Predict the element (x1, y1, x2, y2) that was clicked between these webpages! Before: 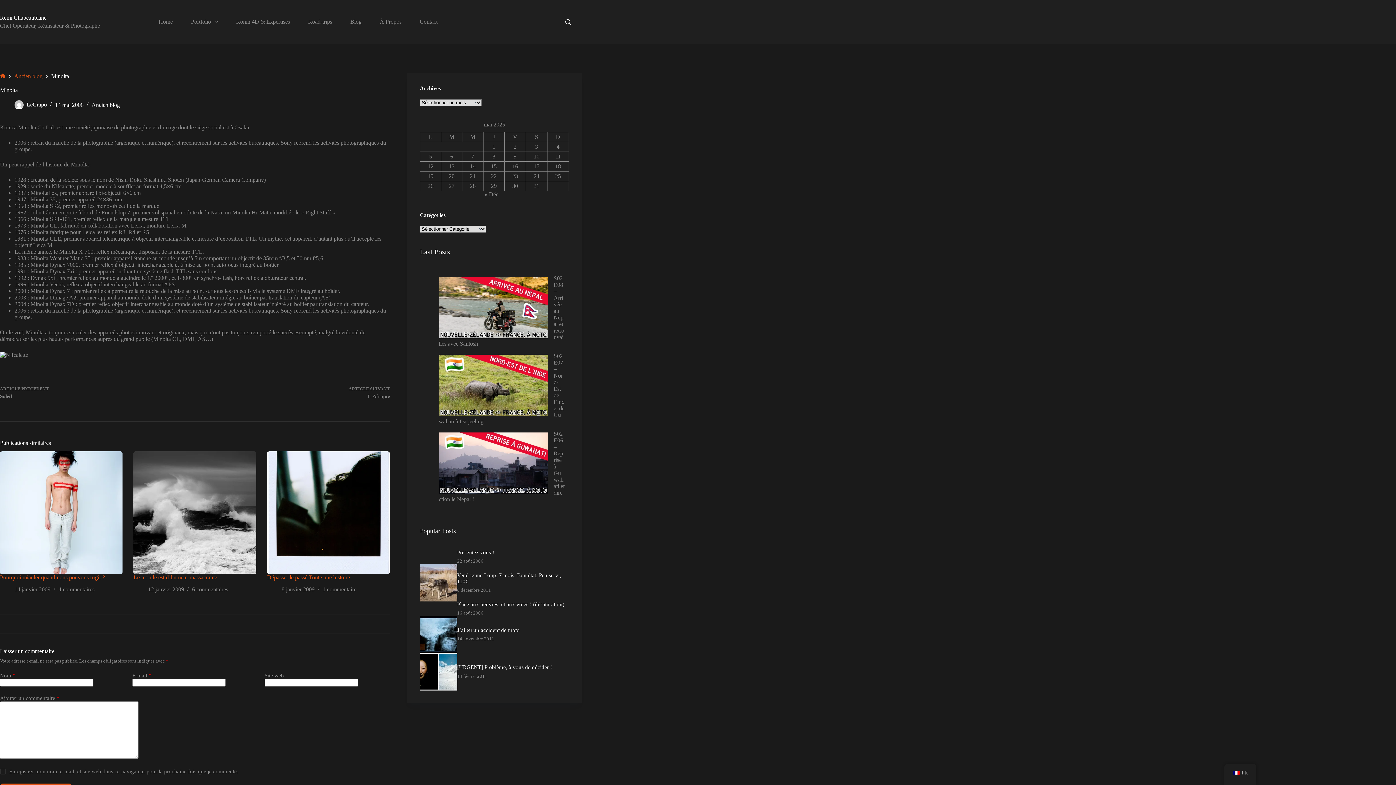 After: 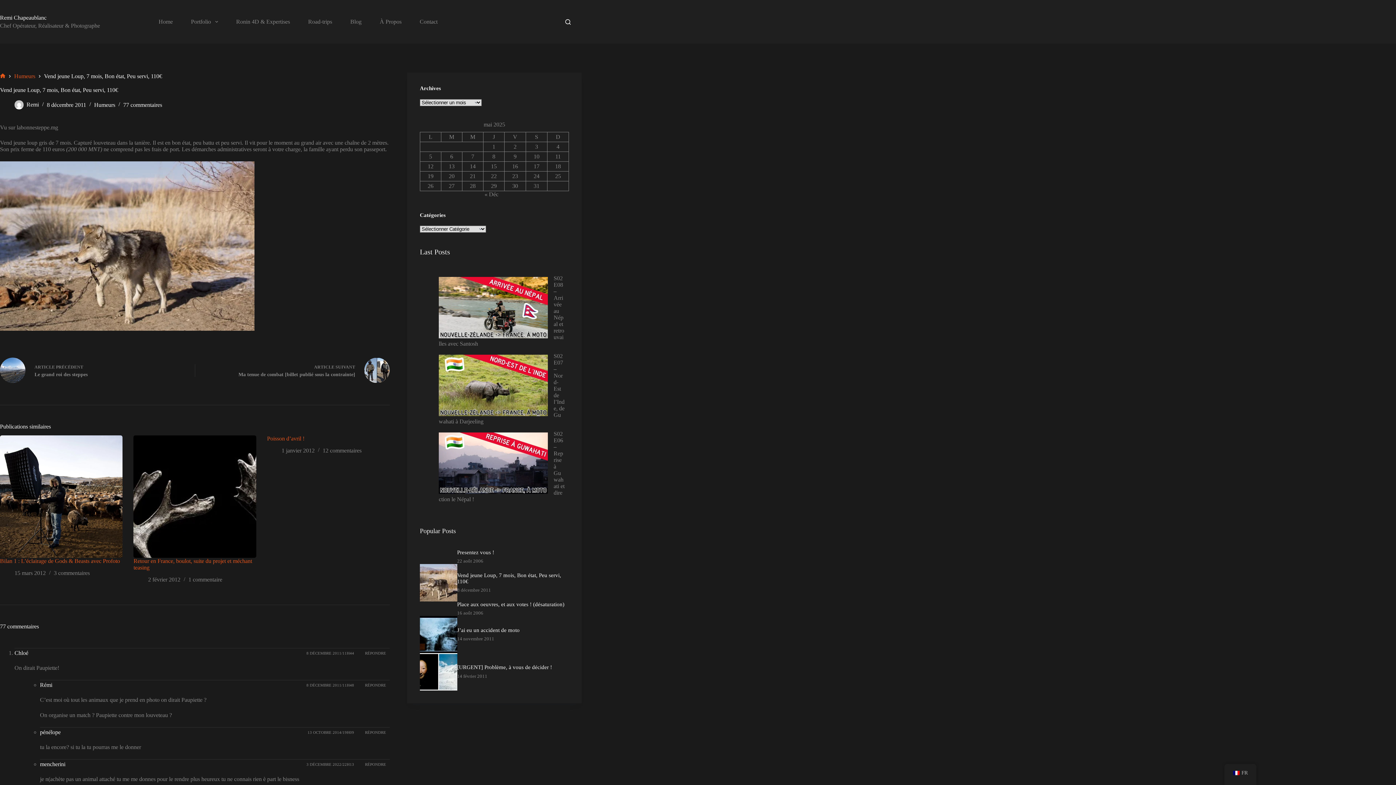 Action: bbox: (420, 564, 457, 601)